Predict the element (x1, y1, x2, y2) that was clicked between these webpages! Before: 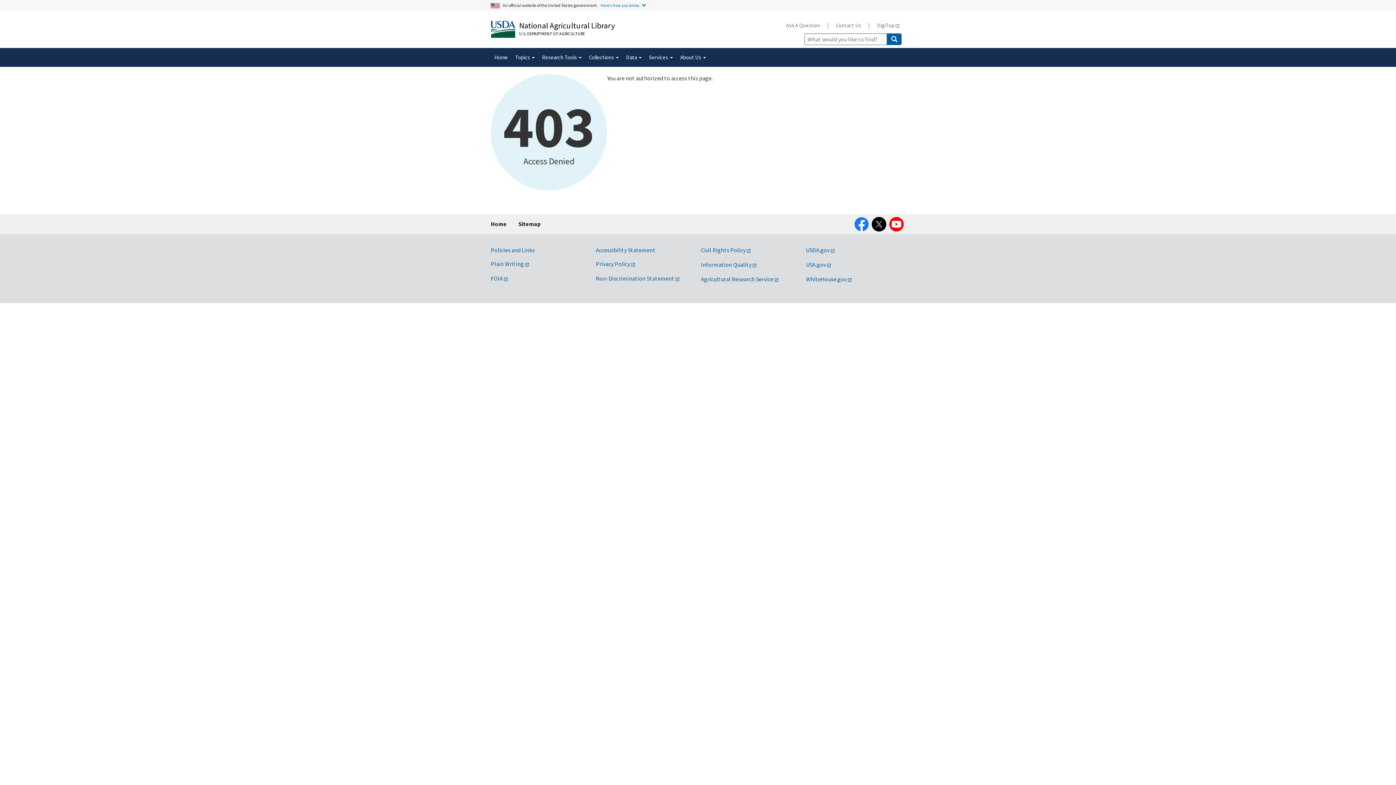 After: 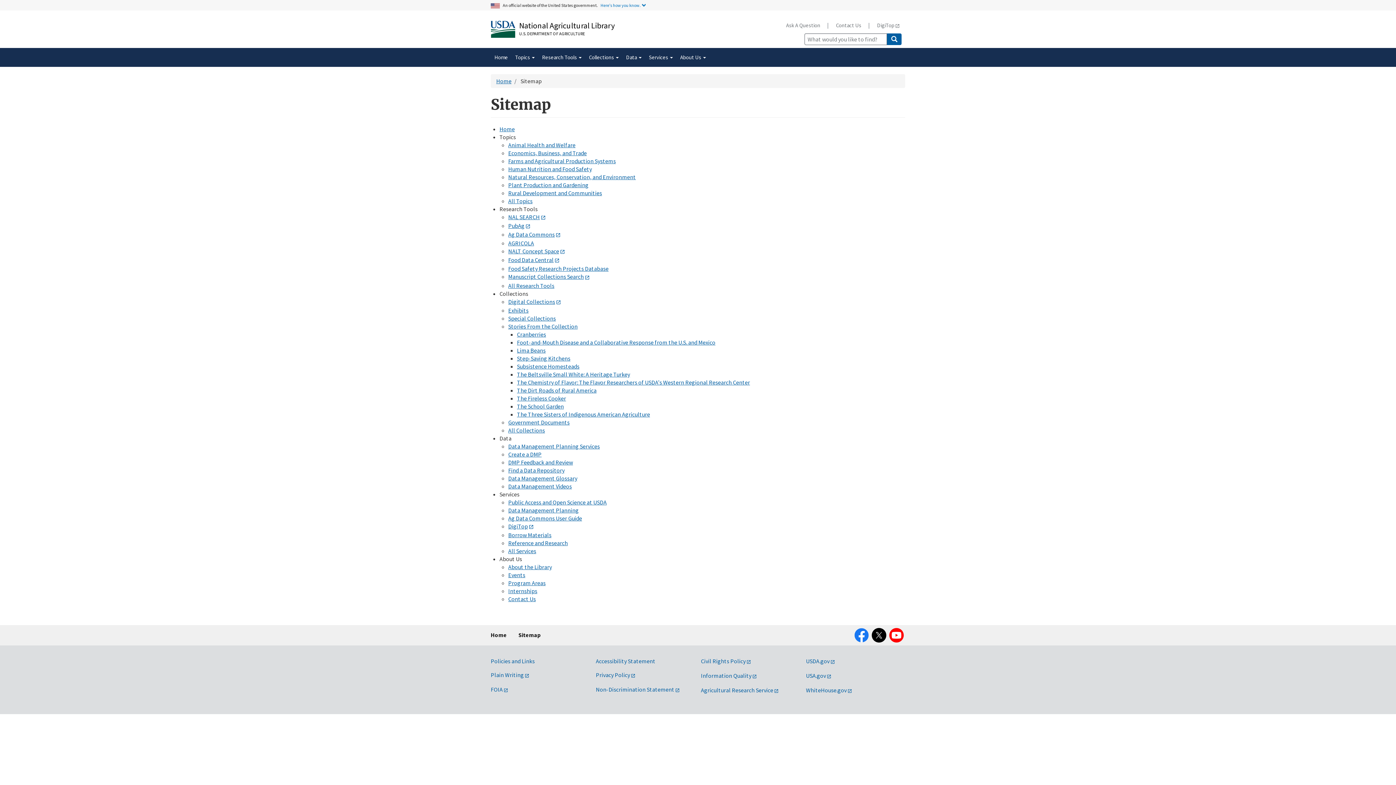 Action: bbox: (518, 214, 540, 233) label: Sitemap